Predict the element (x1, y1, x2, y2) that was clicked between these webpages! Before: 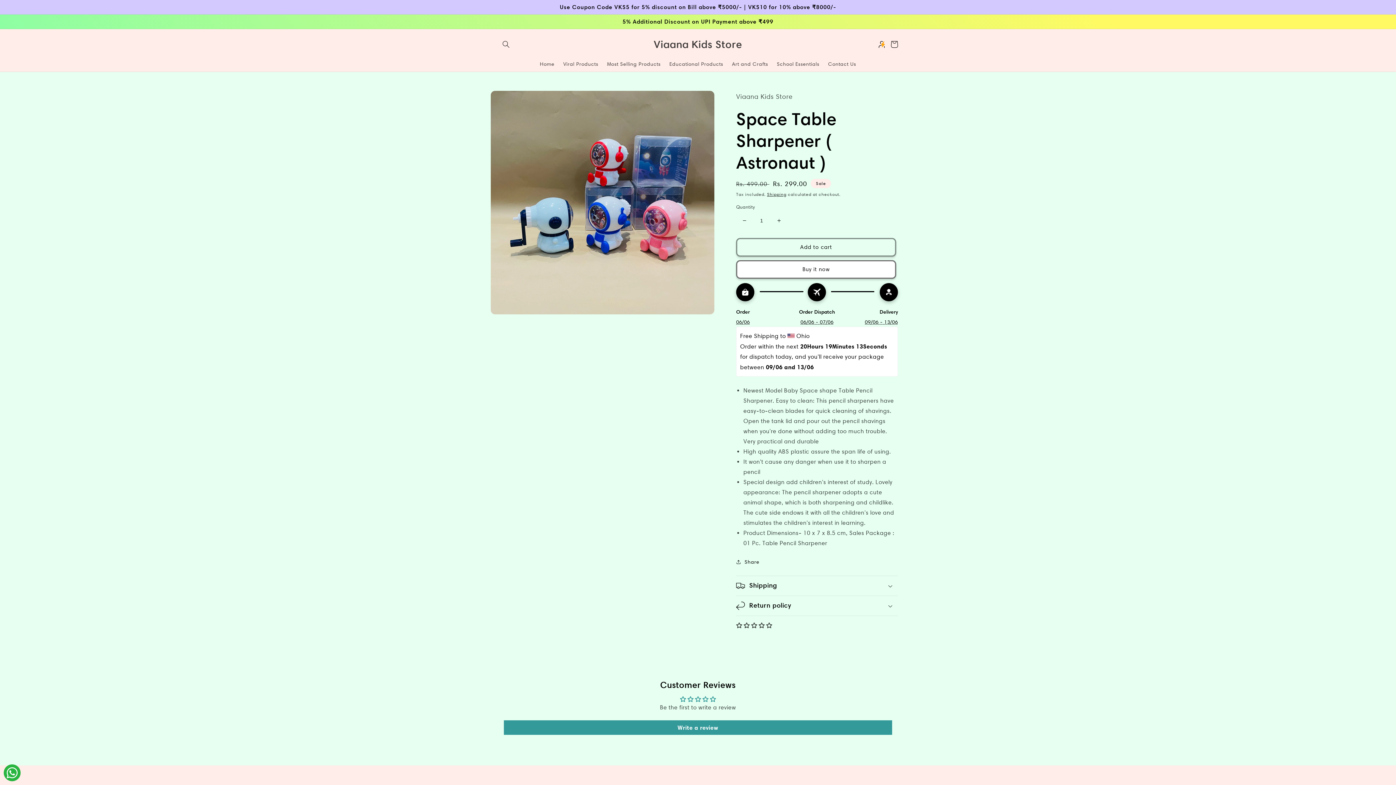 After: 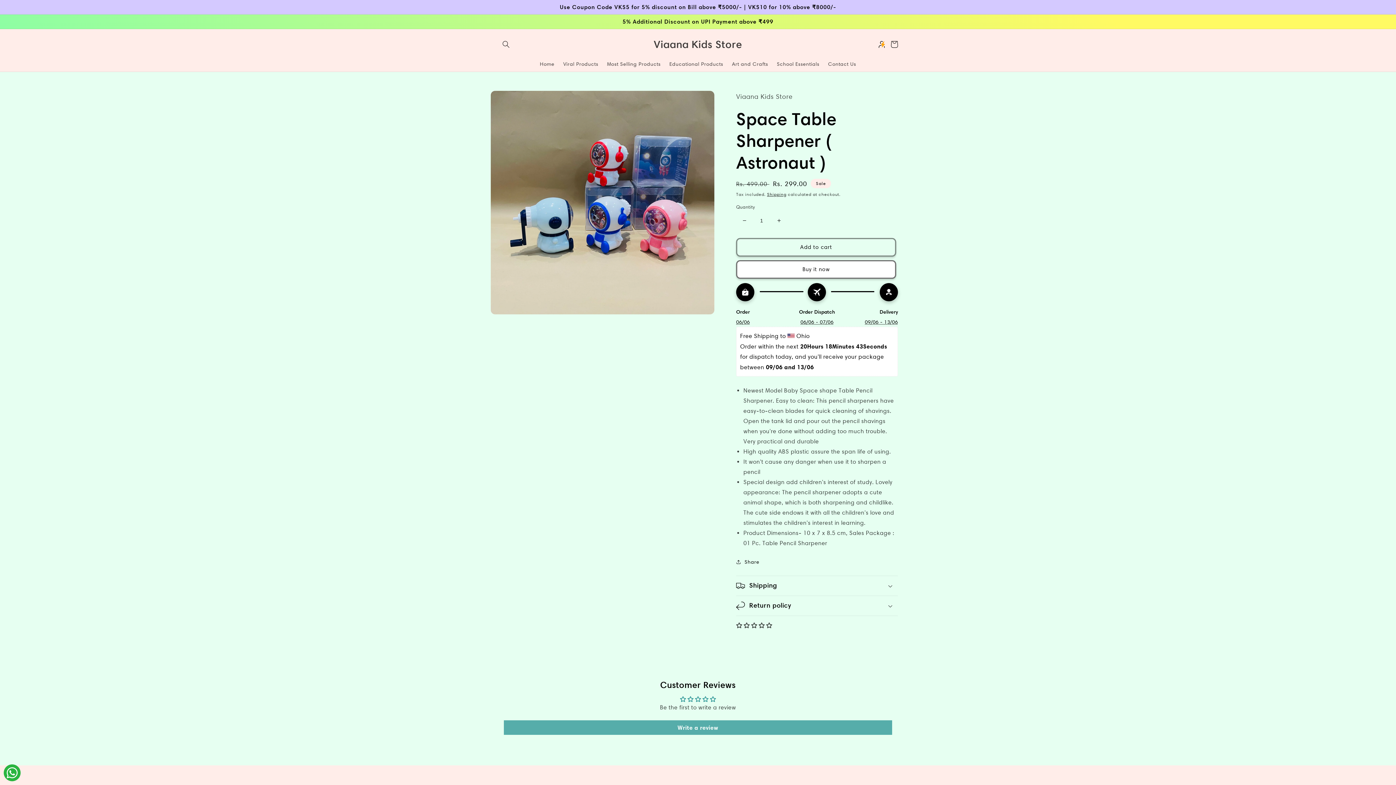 Action: bbox: (504, 720, 892, 735) label: Write a review